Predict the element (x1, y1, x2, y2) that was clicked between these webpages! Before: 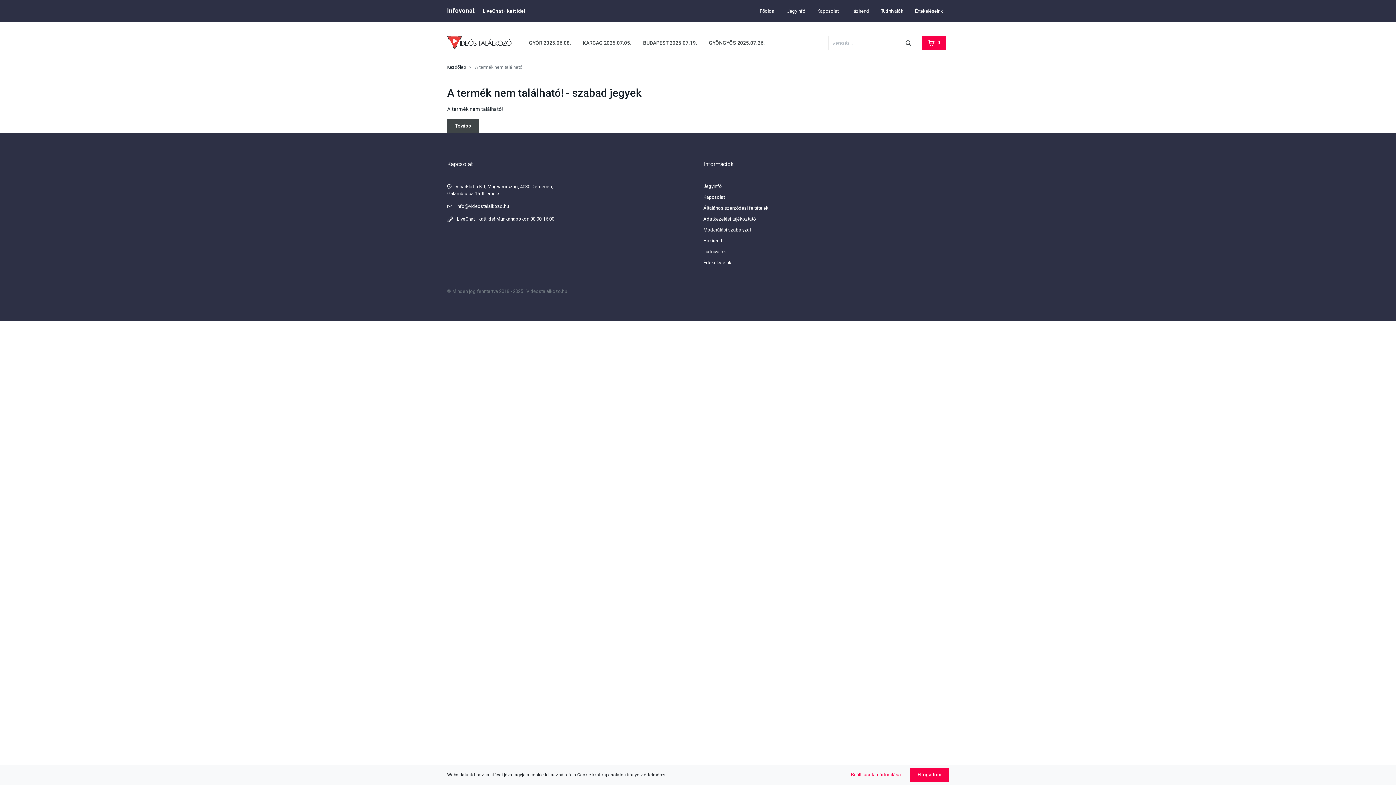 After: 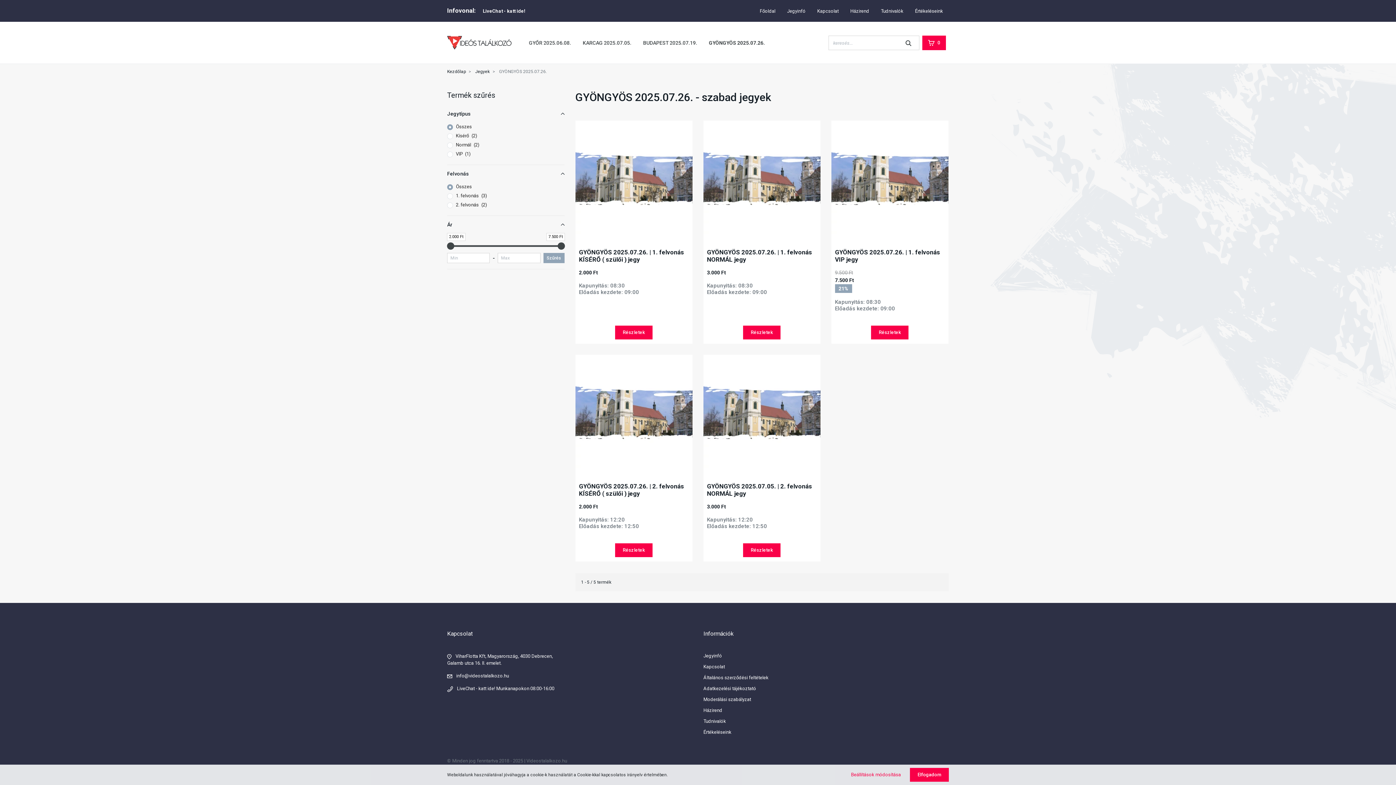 Action: bbox: (703, 36, 770, 49) label: GYÖNGYÖS 2025.07.26.